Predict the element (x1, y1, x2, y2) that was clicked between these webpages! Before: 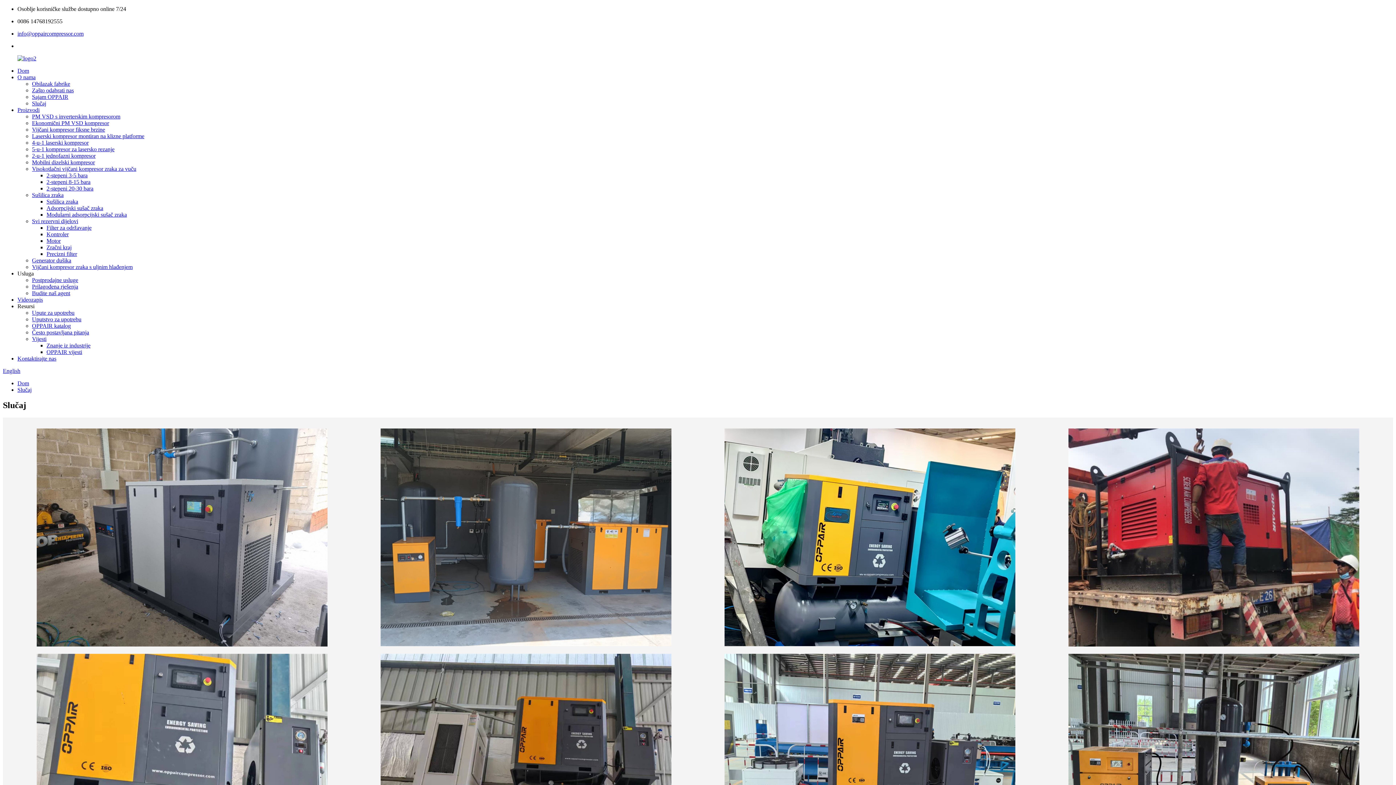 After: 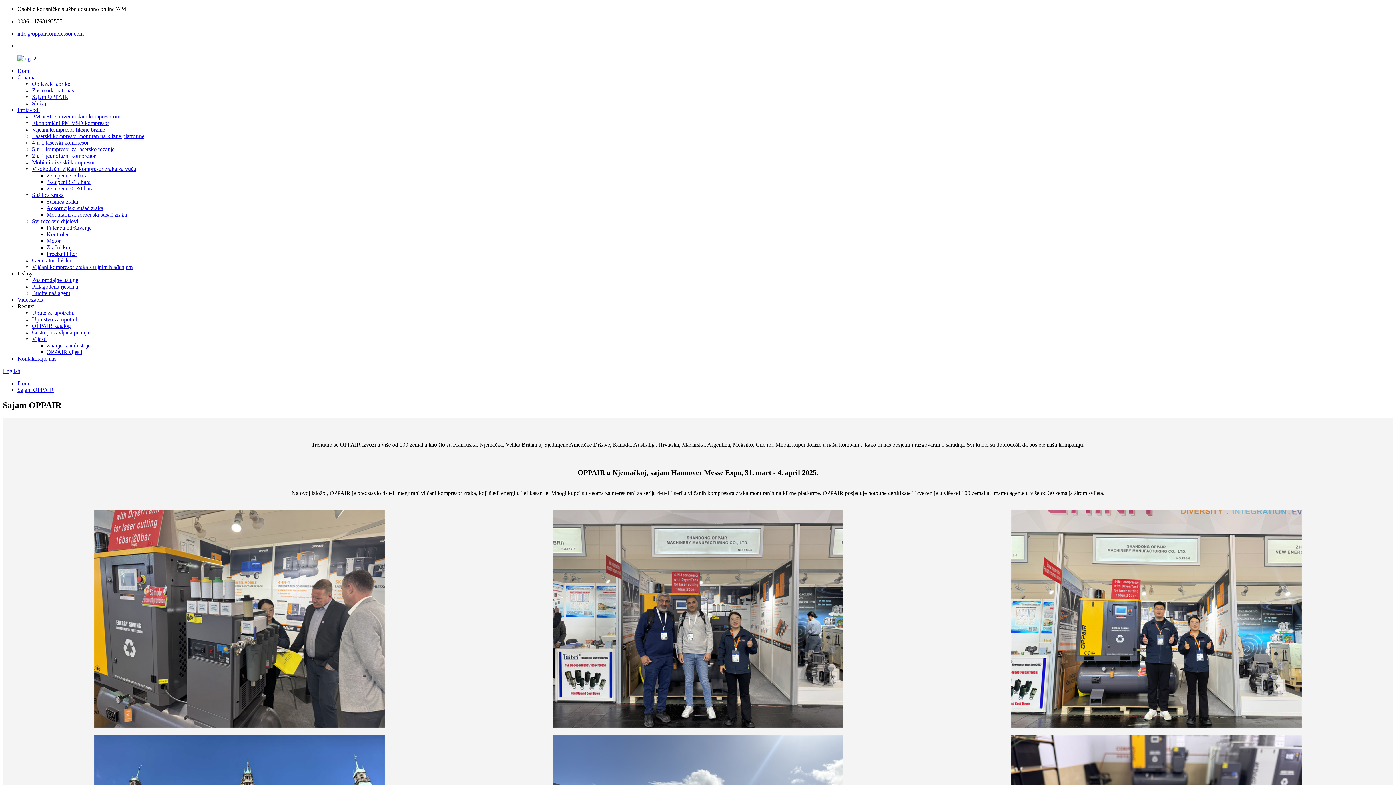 Action: bbox: (32, 93, 68, 100) label: Sajam OPPAIR